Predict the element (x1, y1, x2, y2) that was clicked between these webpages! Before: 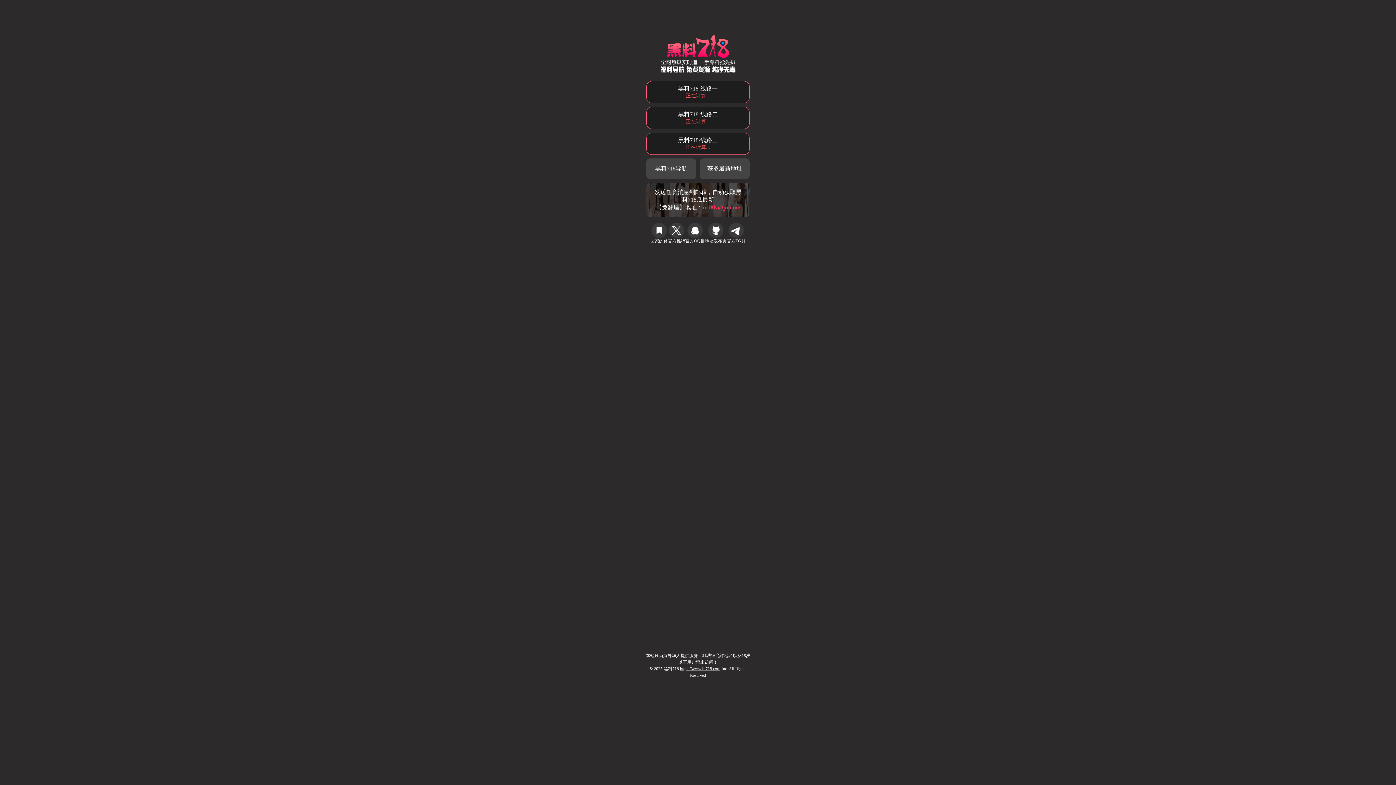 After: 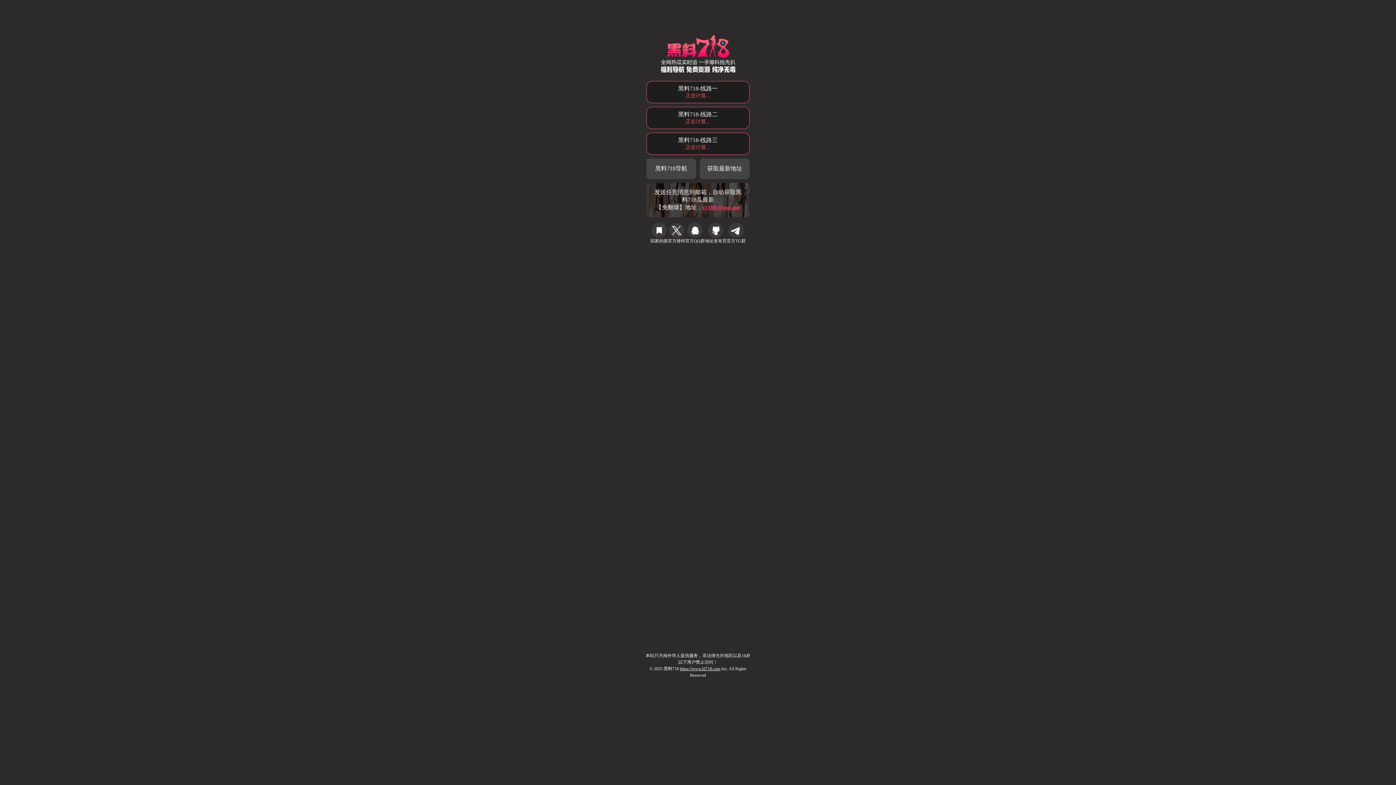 Action: label: 黑料718导航 bbox: (646, 158, 696, 179)